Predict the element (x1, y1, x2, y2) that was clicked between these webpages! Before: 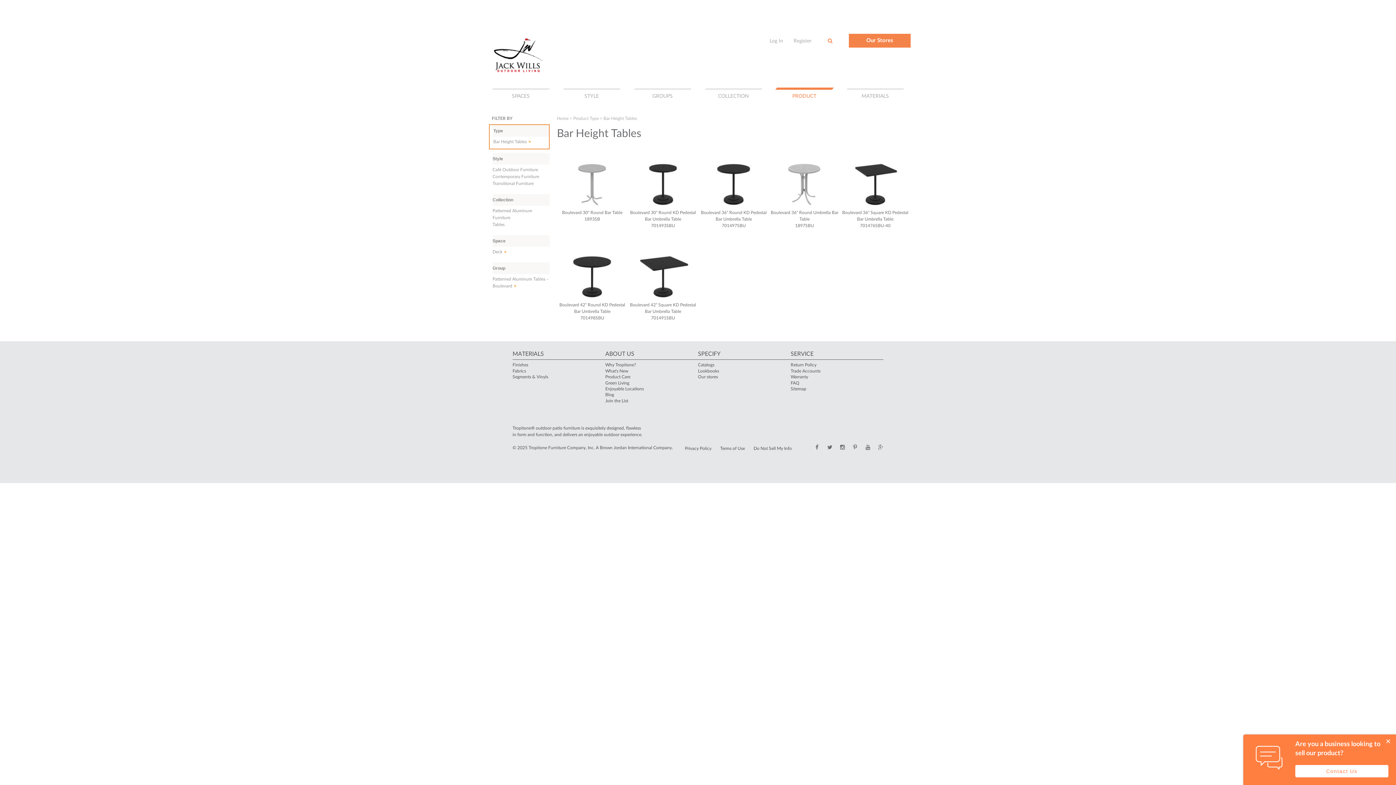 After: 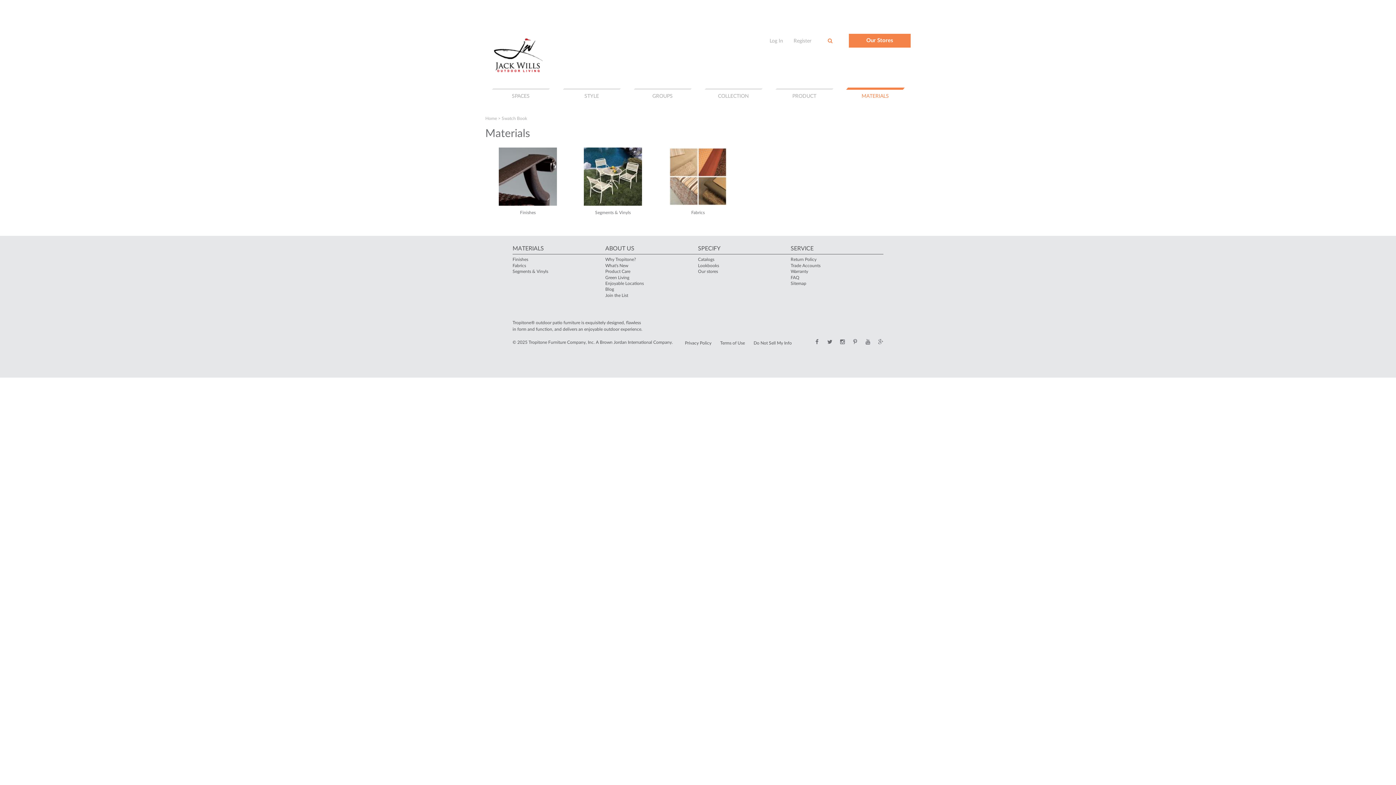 Action: bbox: (512, 348, 605, 360) label: MATERIALS